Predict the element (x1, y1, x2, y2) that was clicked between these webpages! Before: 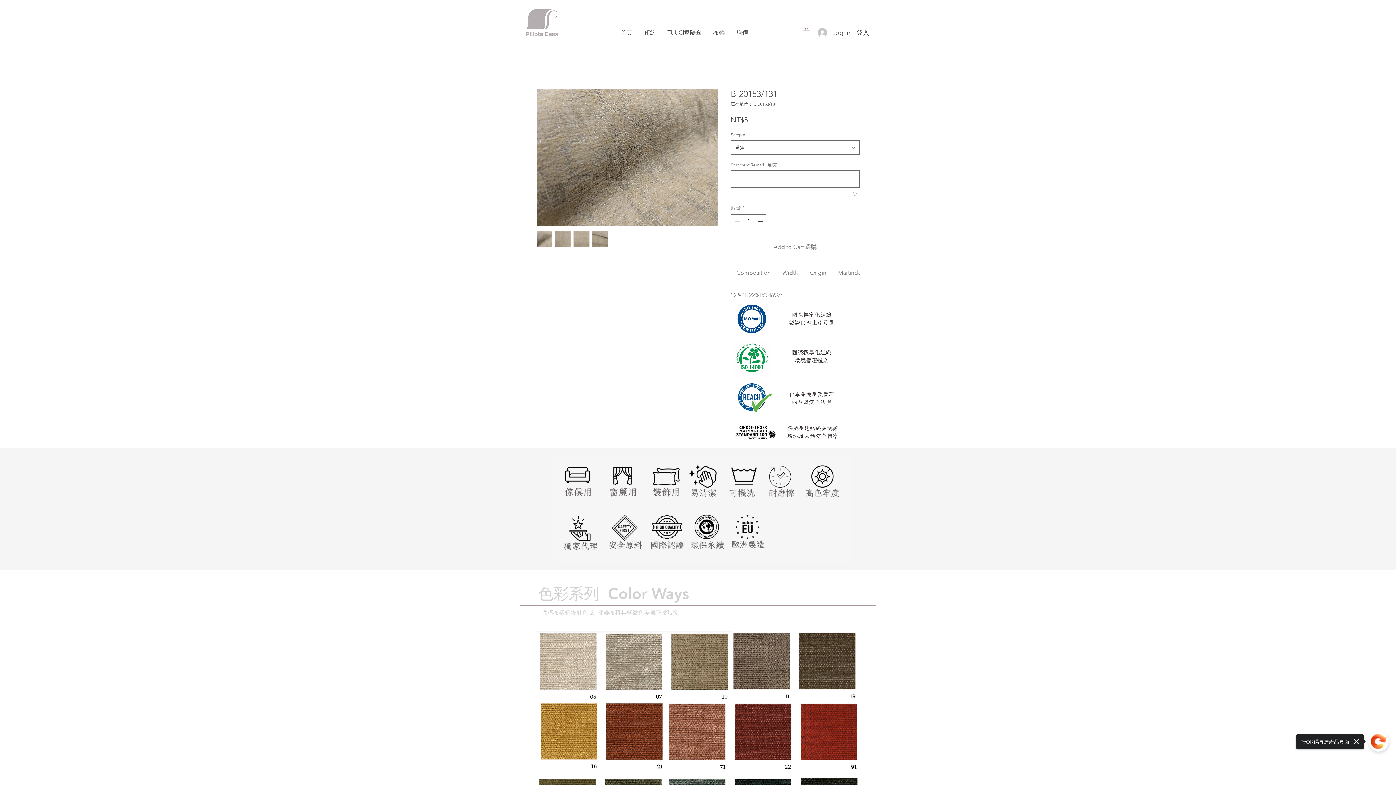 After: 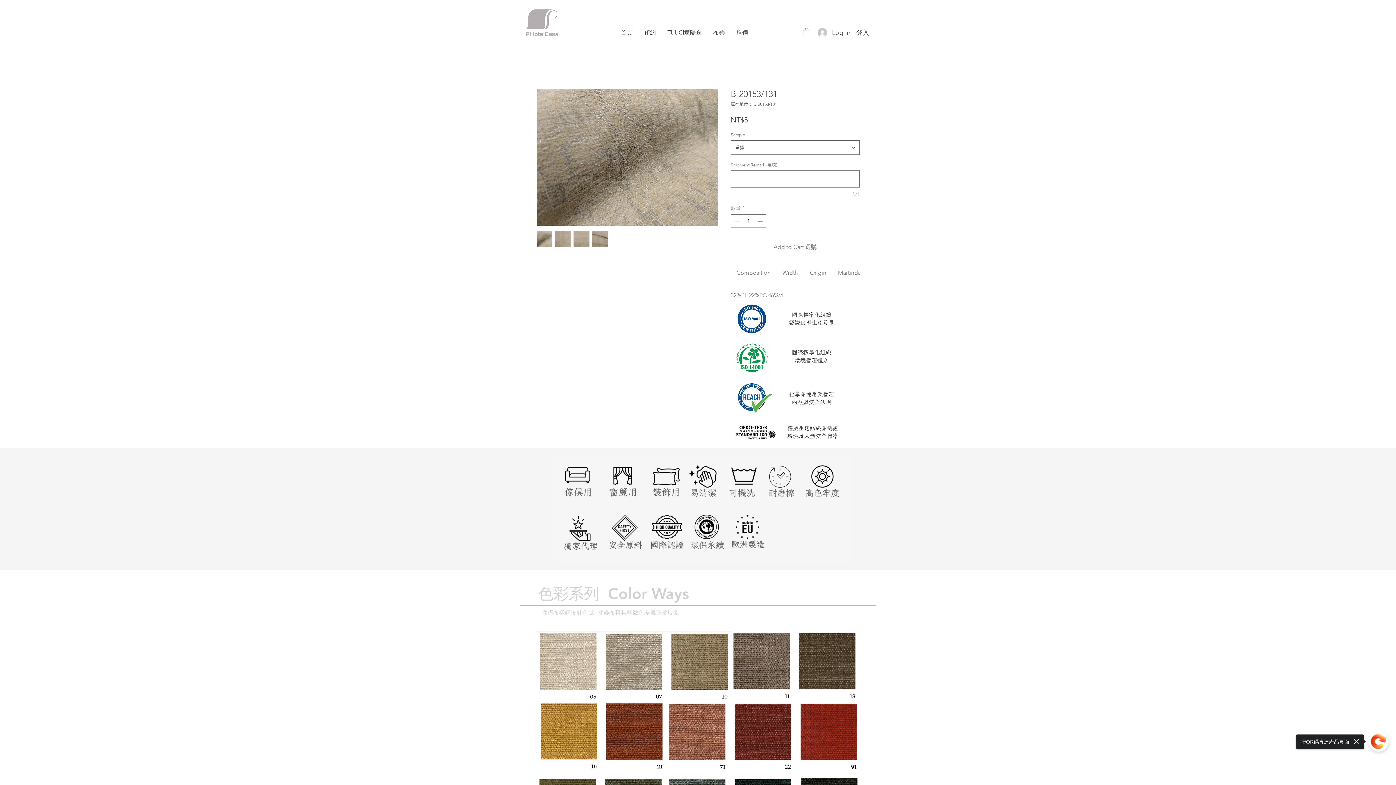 Action: bbox: (803, 27, 810, 35)